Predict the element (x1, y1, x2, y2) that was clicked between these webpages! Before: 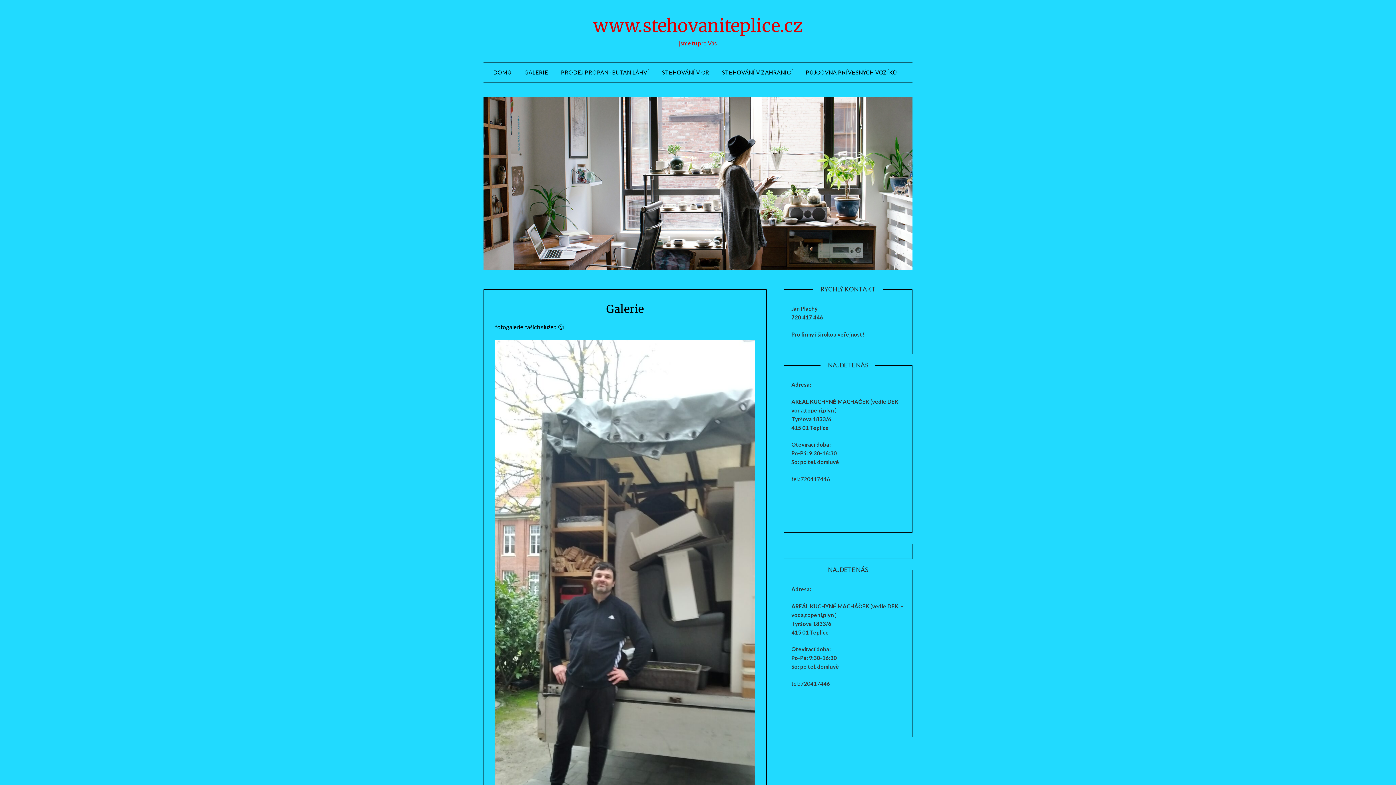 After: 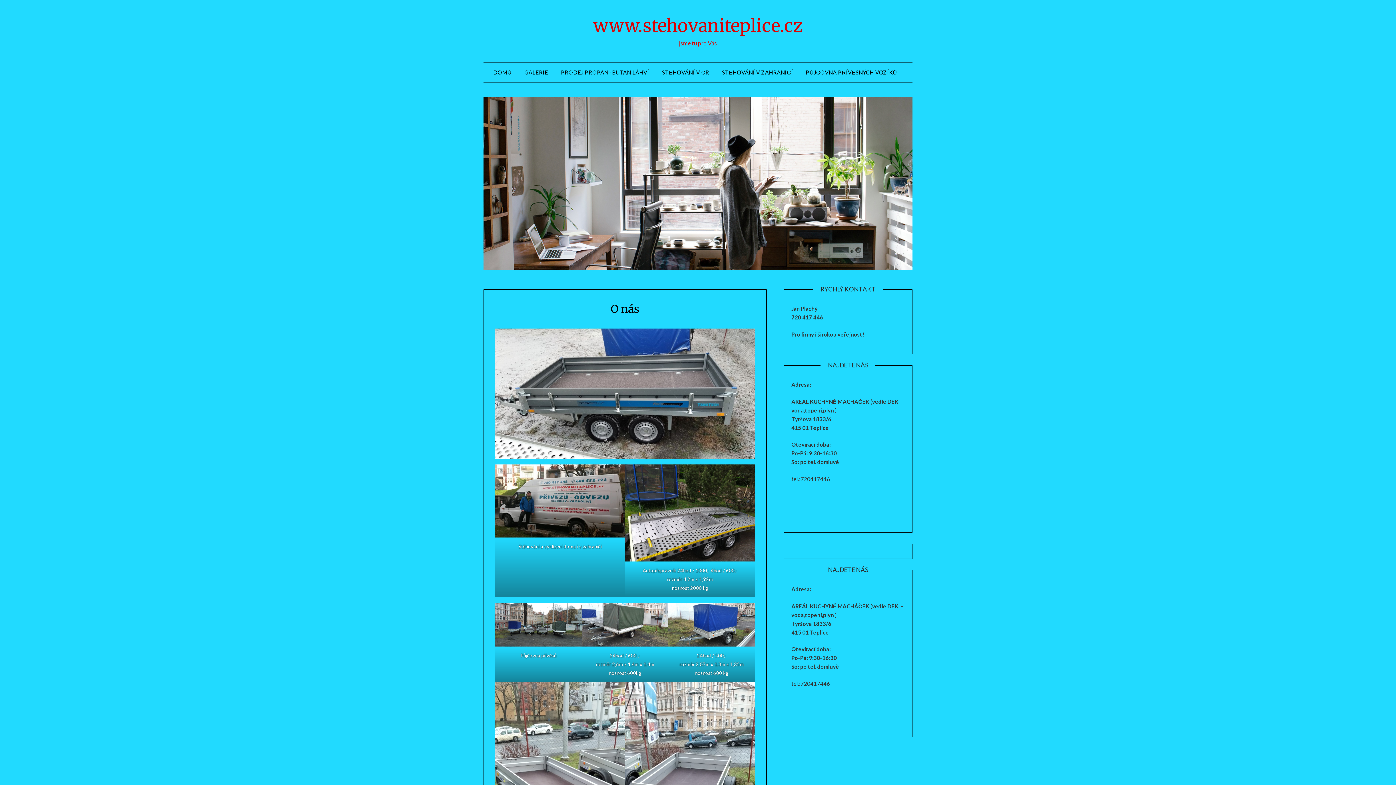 Action: label: DOMŮ bbox: (493, 62, 517, 82)